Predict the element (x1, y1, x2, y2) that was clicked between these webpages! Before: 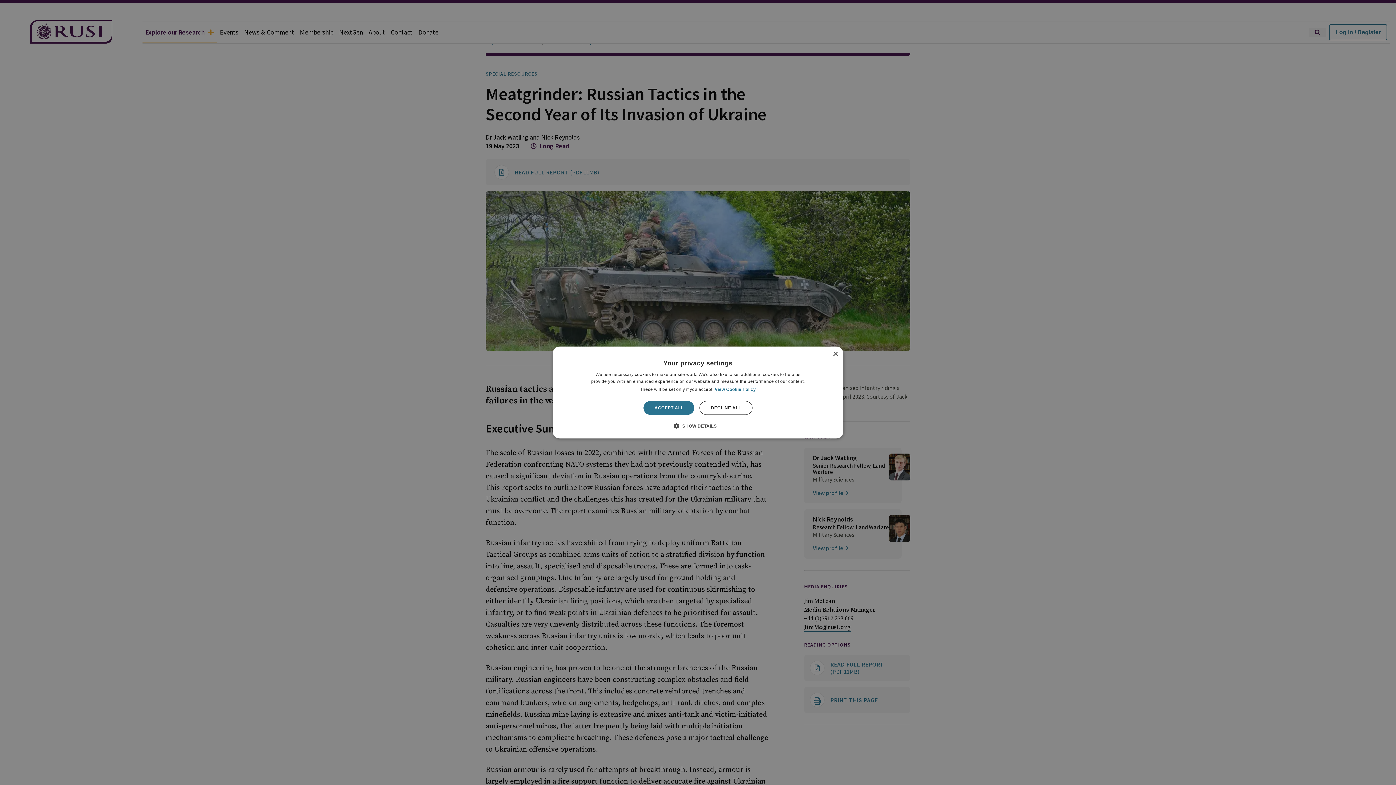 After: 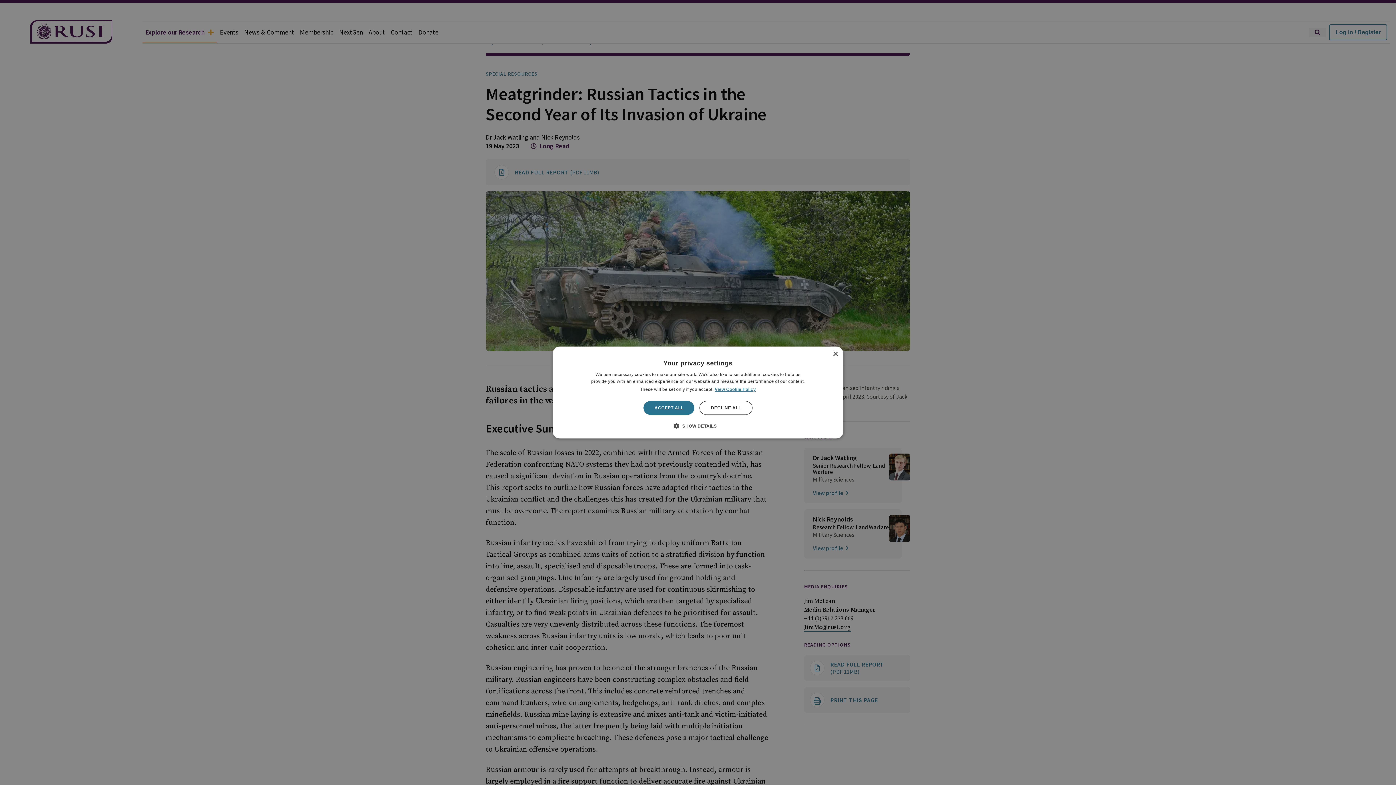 Action: bbox: (714, 387, 756, 392) label: View Cookie Policy, opens a new window